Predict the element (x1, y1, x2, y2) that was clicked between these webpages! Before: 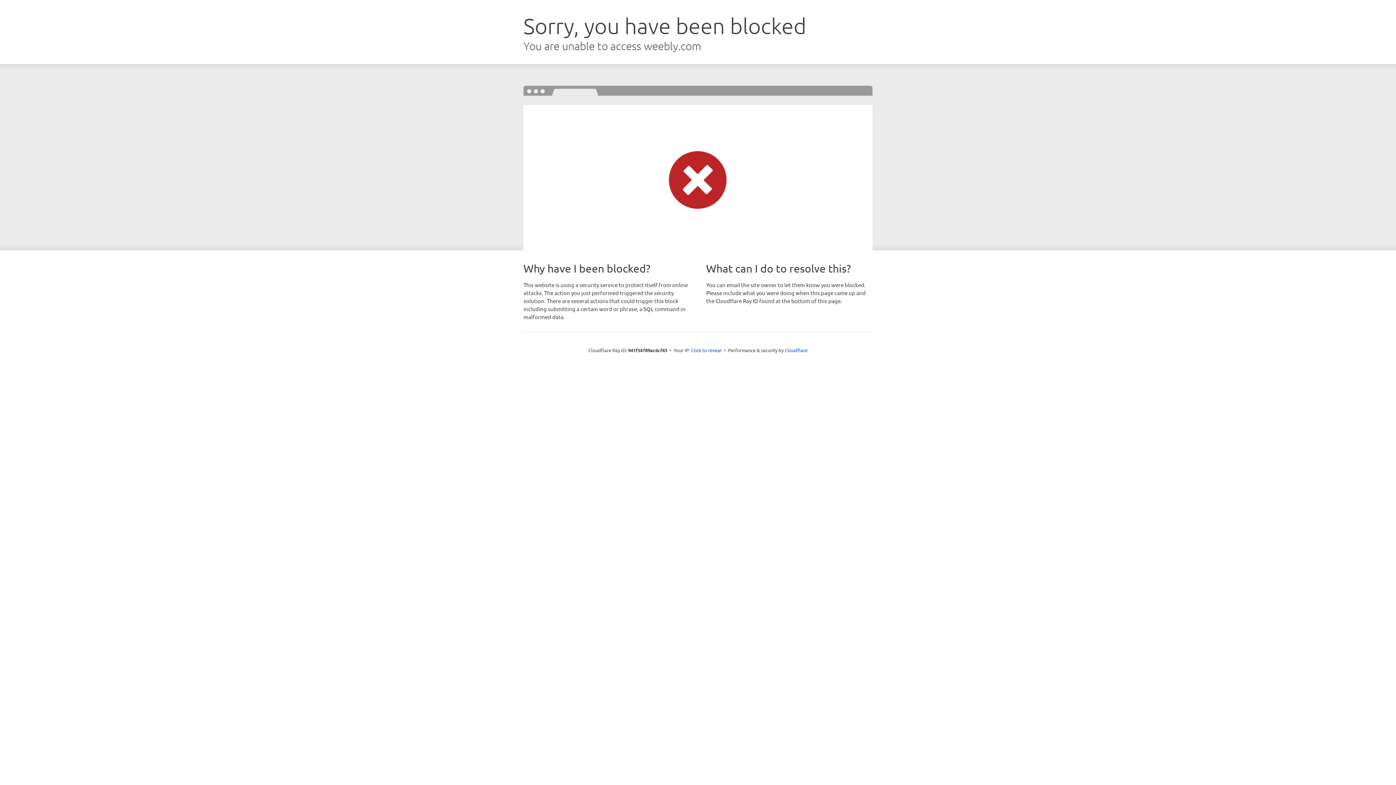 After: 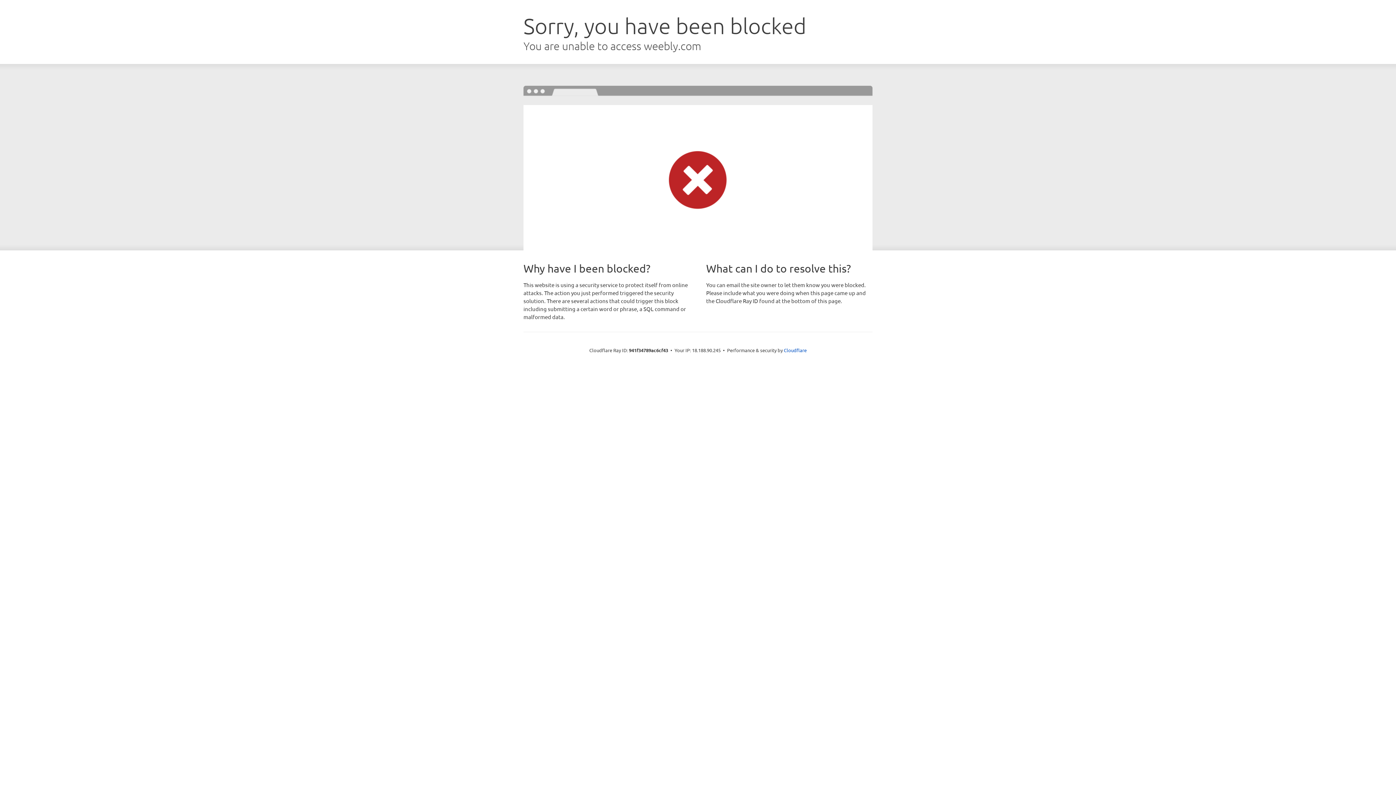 Action: label: Click to reveal bbox: (691, 346, 721, 353)